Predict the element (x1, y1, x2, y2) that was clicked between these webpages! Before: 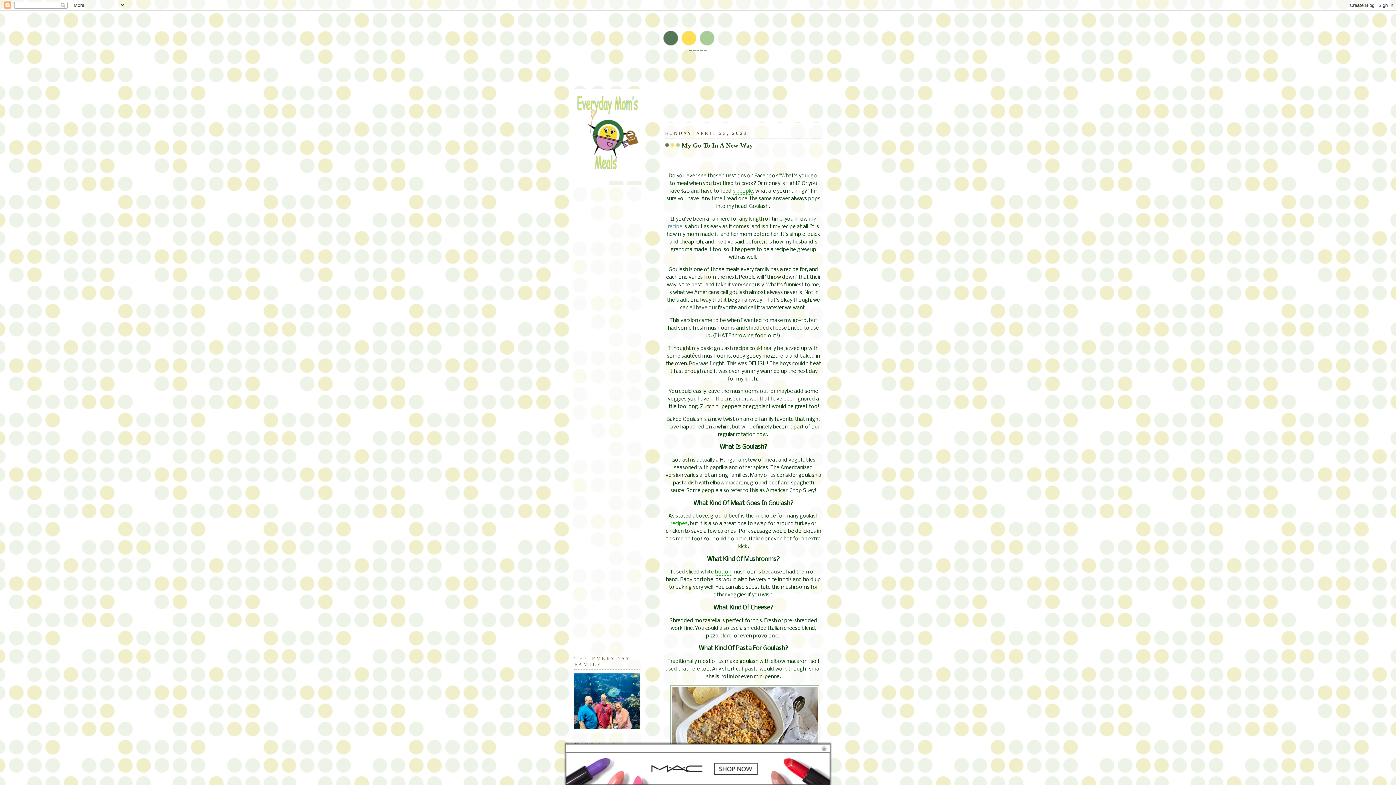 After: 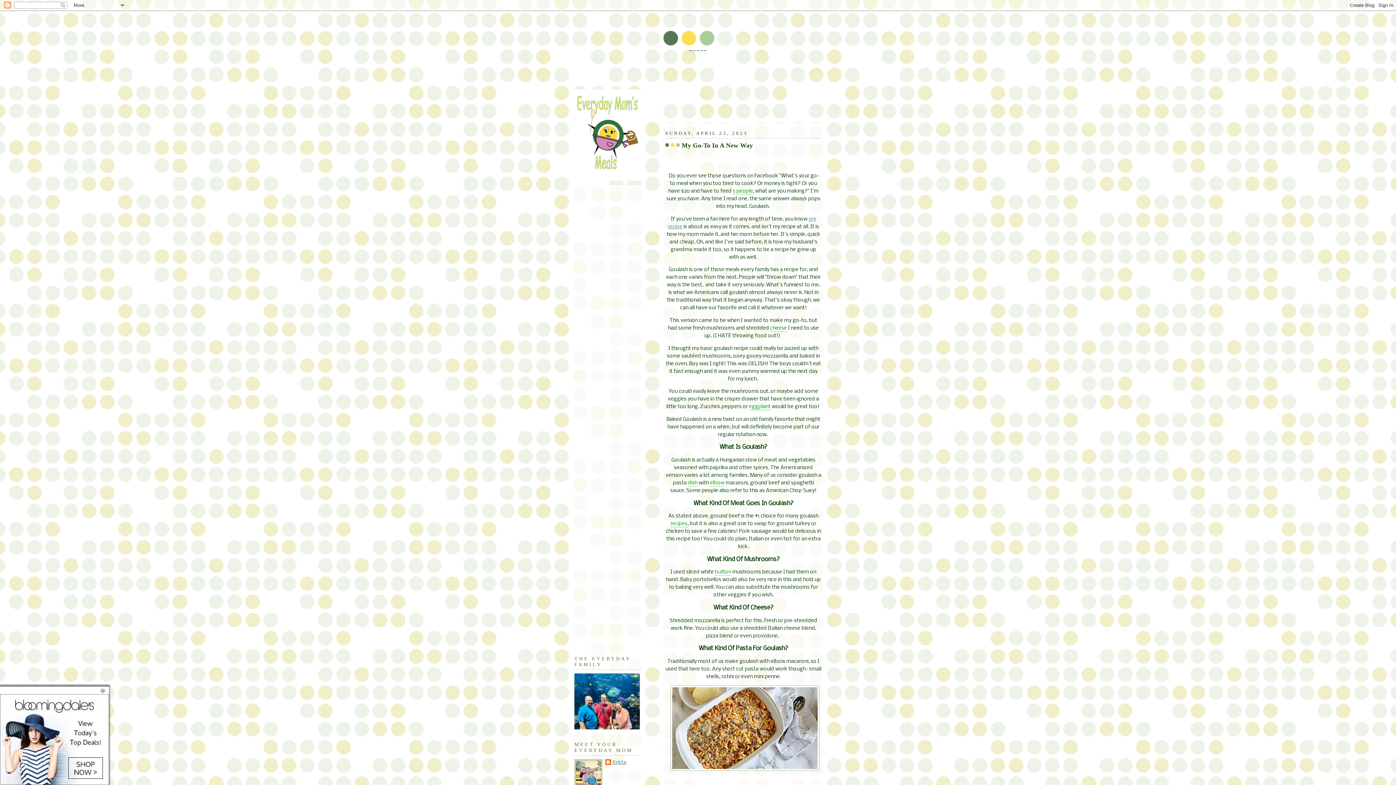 Action: label: My Go-To In A New Way bbox: (681, 141, 753, 149)